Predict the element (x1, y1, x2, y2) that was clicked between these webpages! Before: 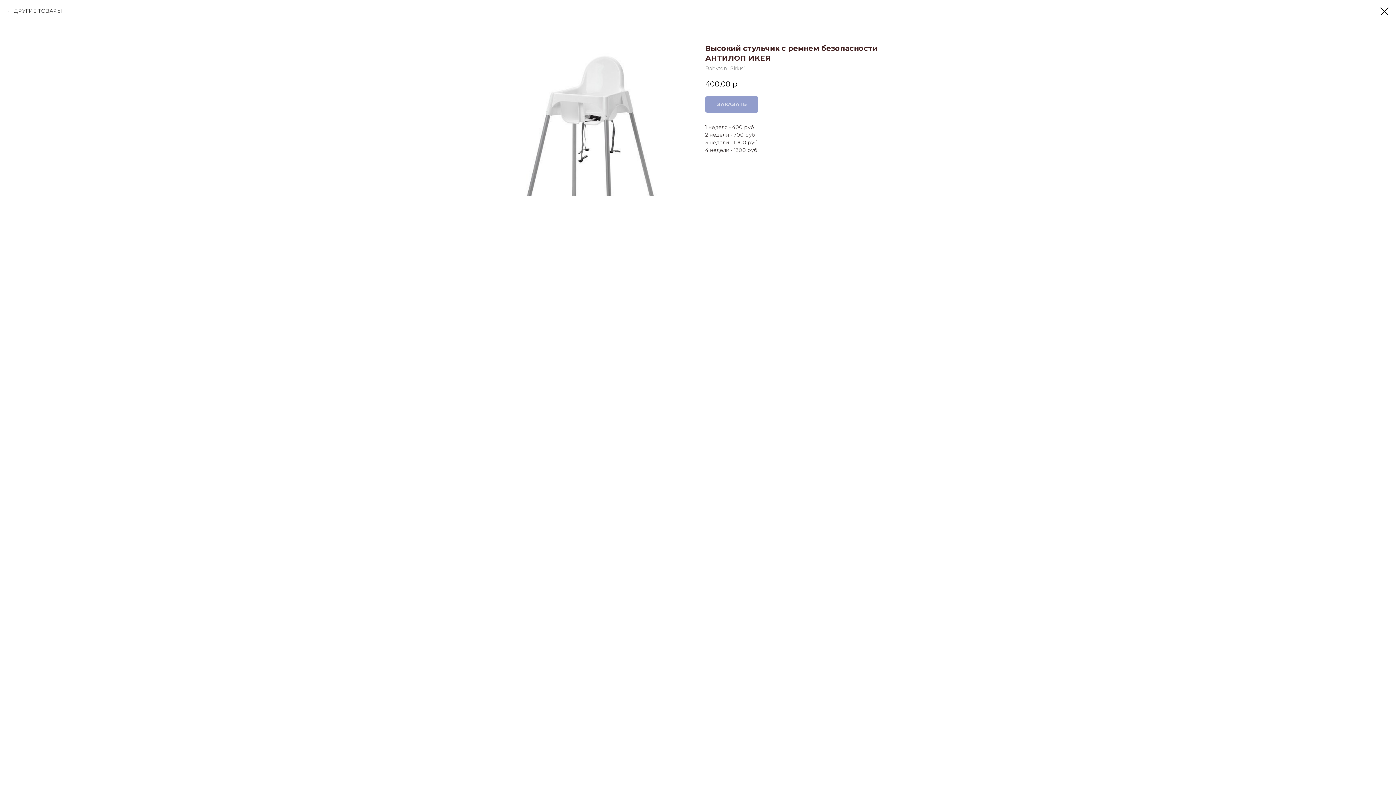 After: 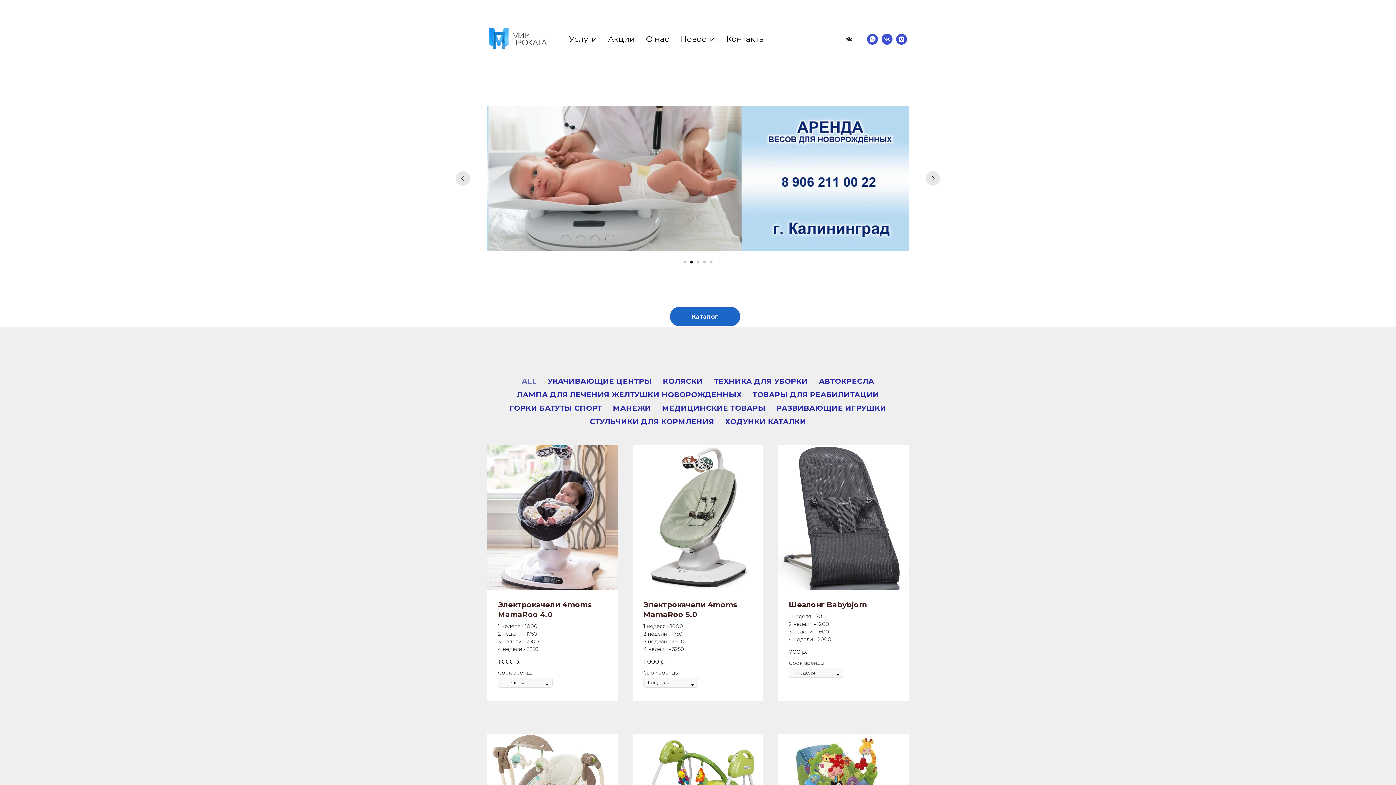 Action: bbox: (1380, 7, 1389, 15)